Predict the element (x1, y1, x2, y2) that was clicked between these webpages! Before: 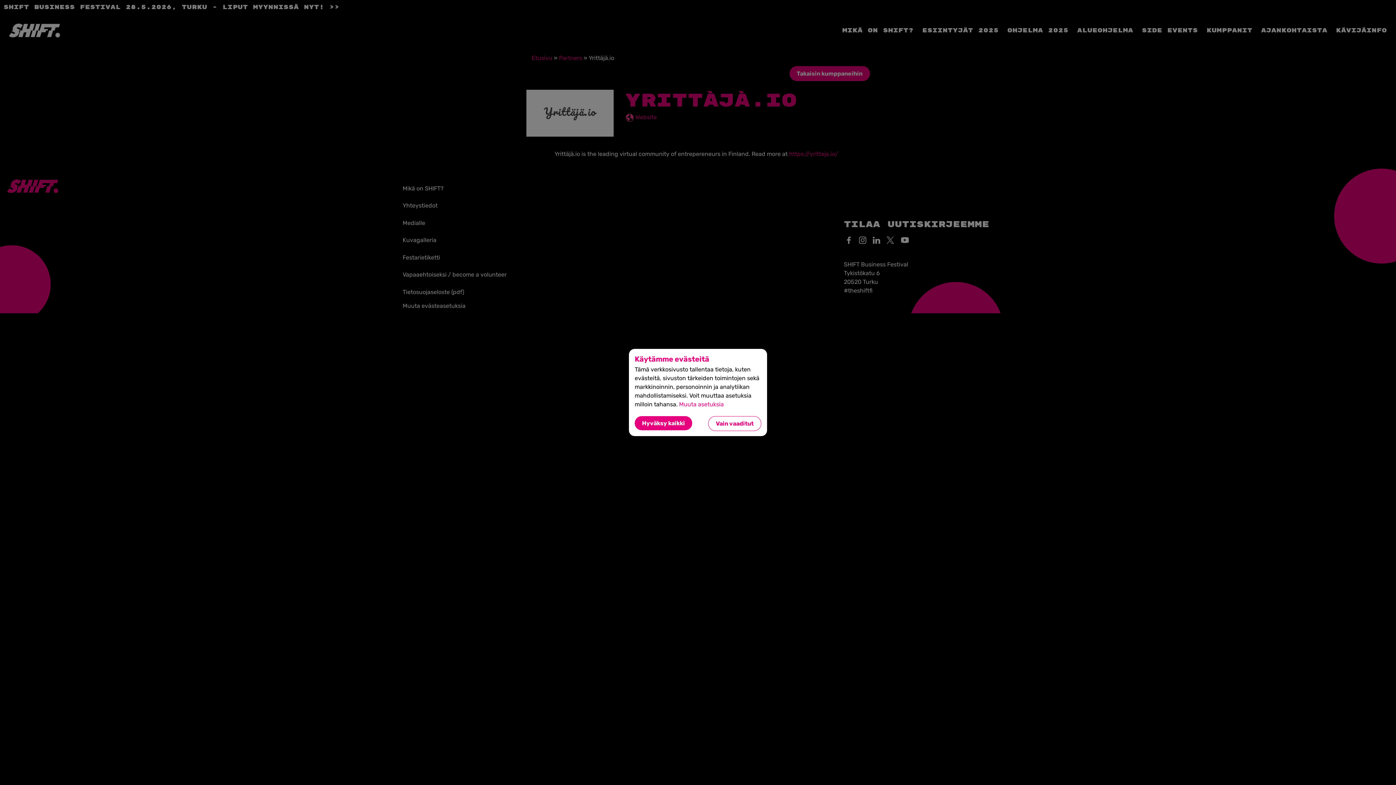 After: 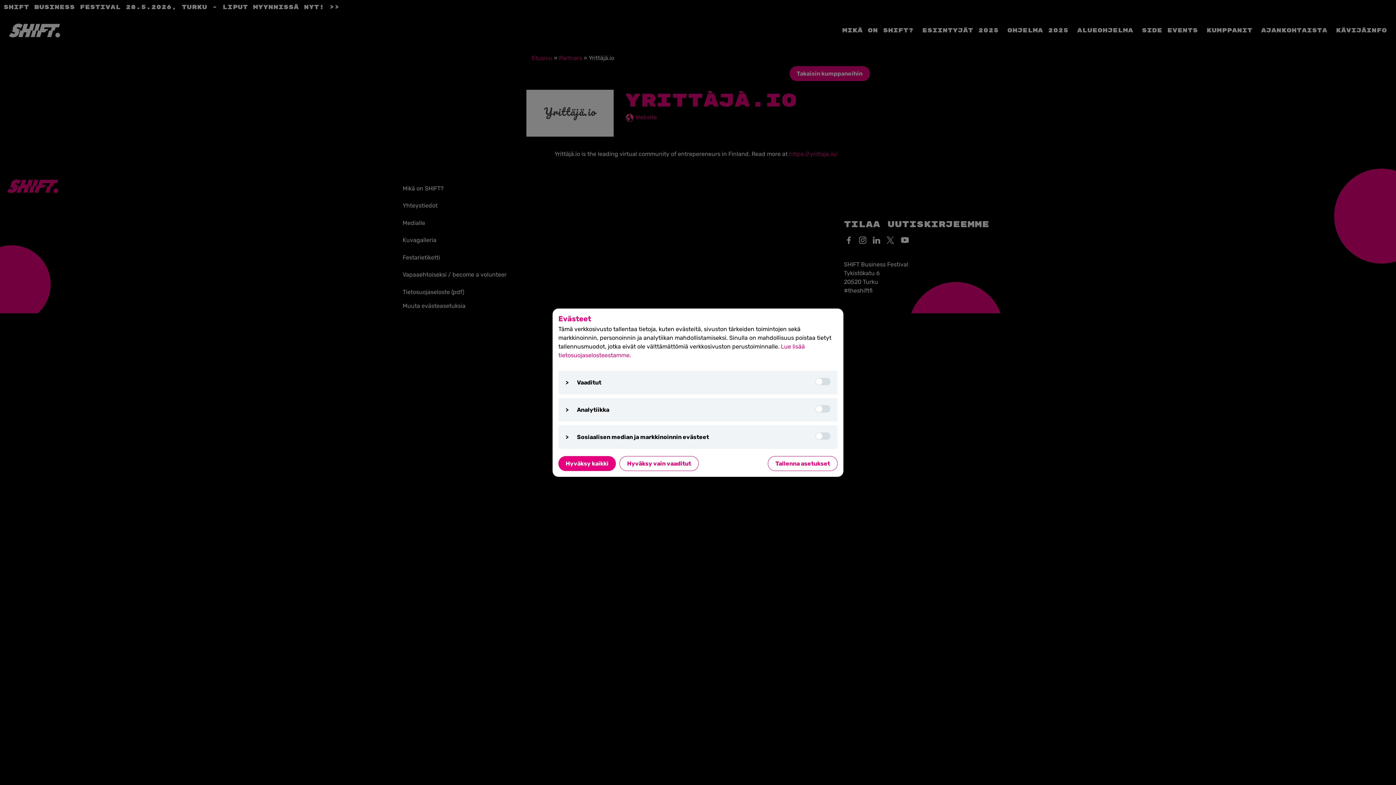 Action: label: Muuta asetuksia bbox: (679, 400, 724, 408)